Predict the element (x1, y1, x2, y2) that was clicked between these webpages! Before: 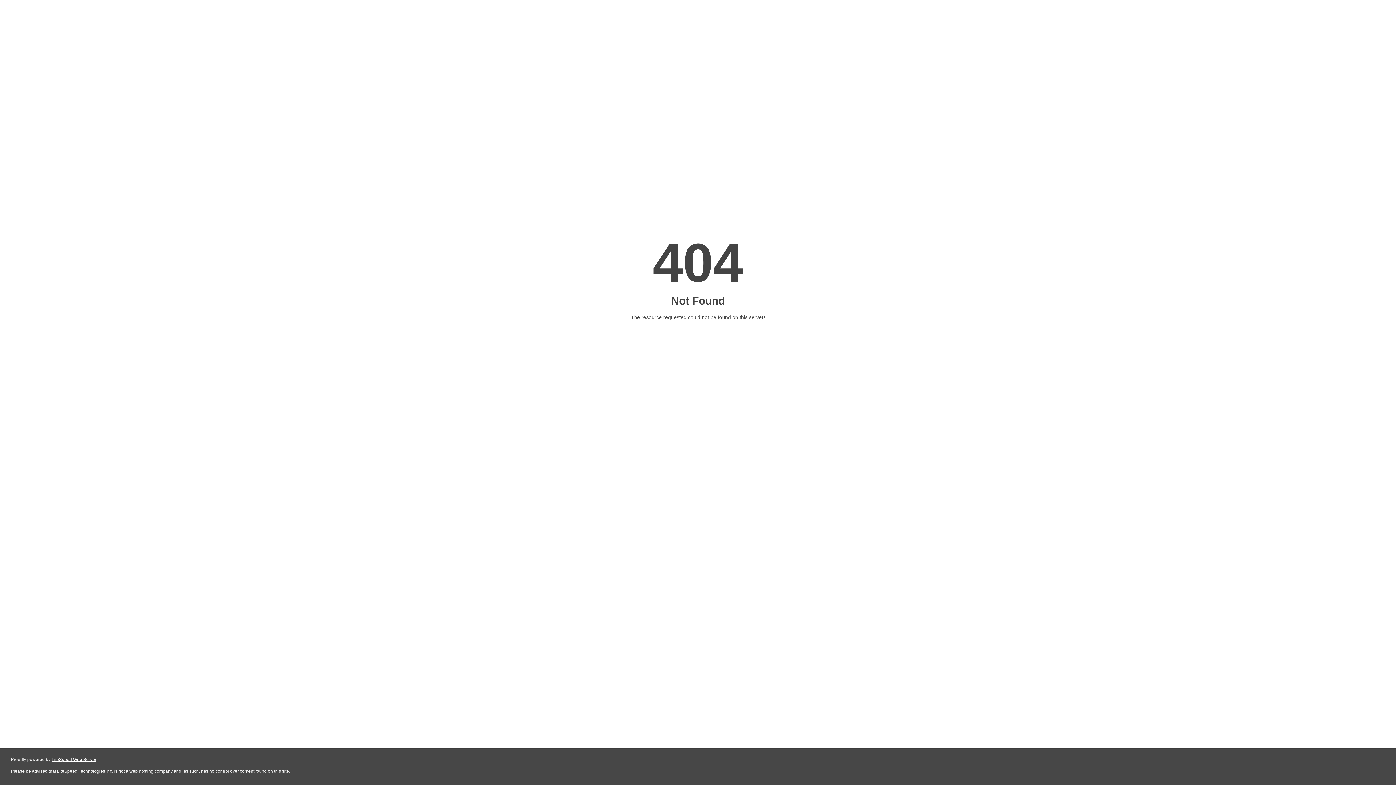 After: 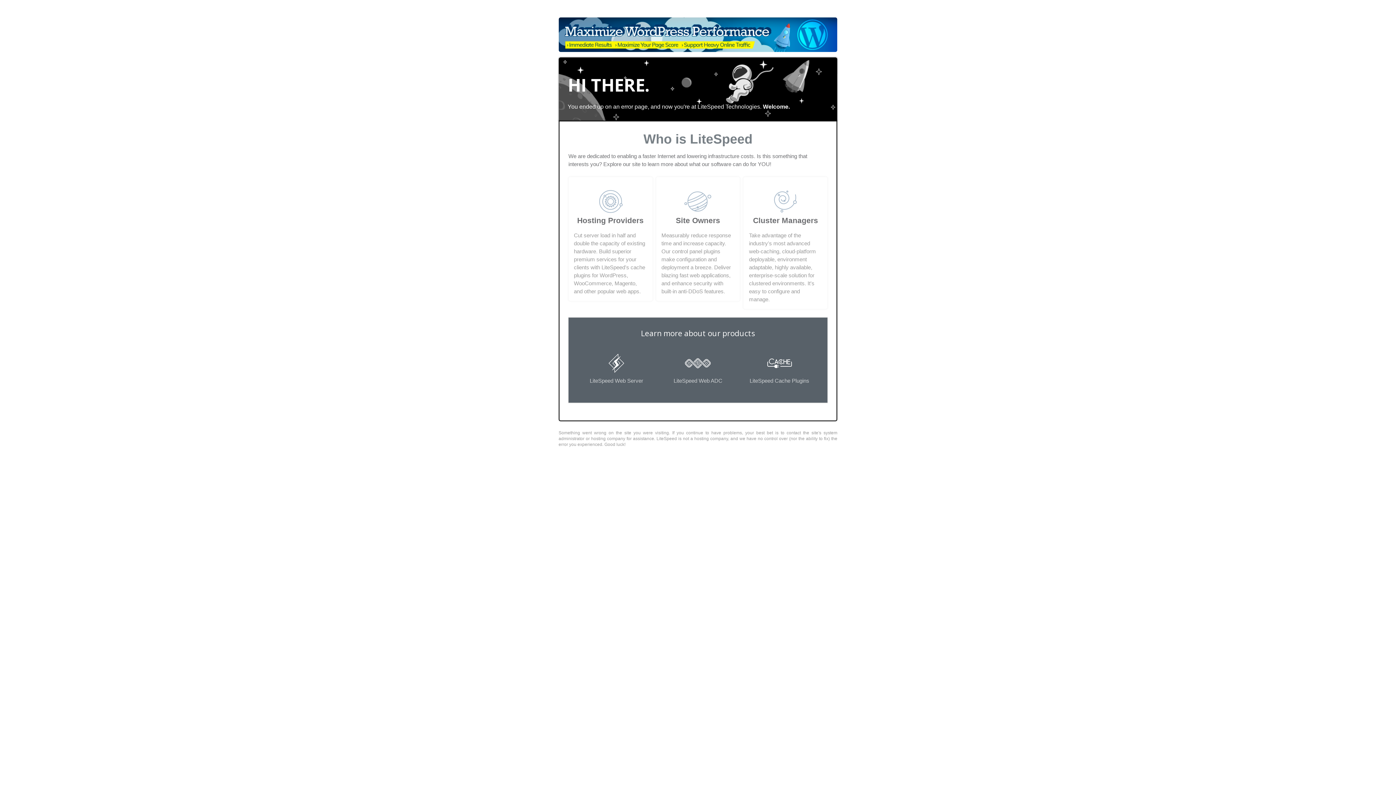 Action: label: LiteSpeed Web Server bbox: (51, 757, 96, 762)